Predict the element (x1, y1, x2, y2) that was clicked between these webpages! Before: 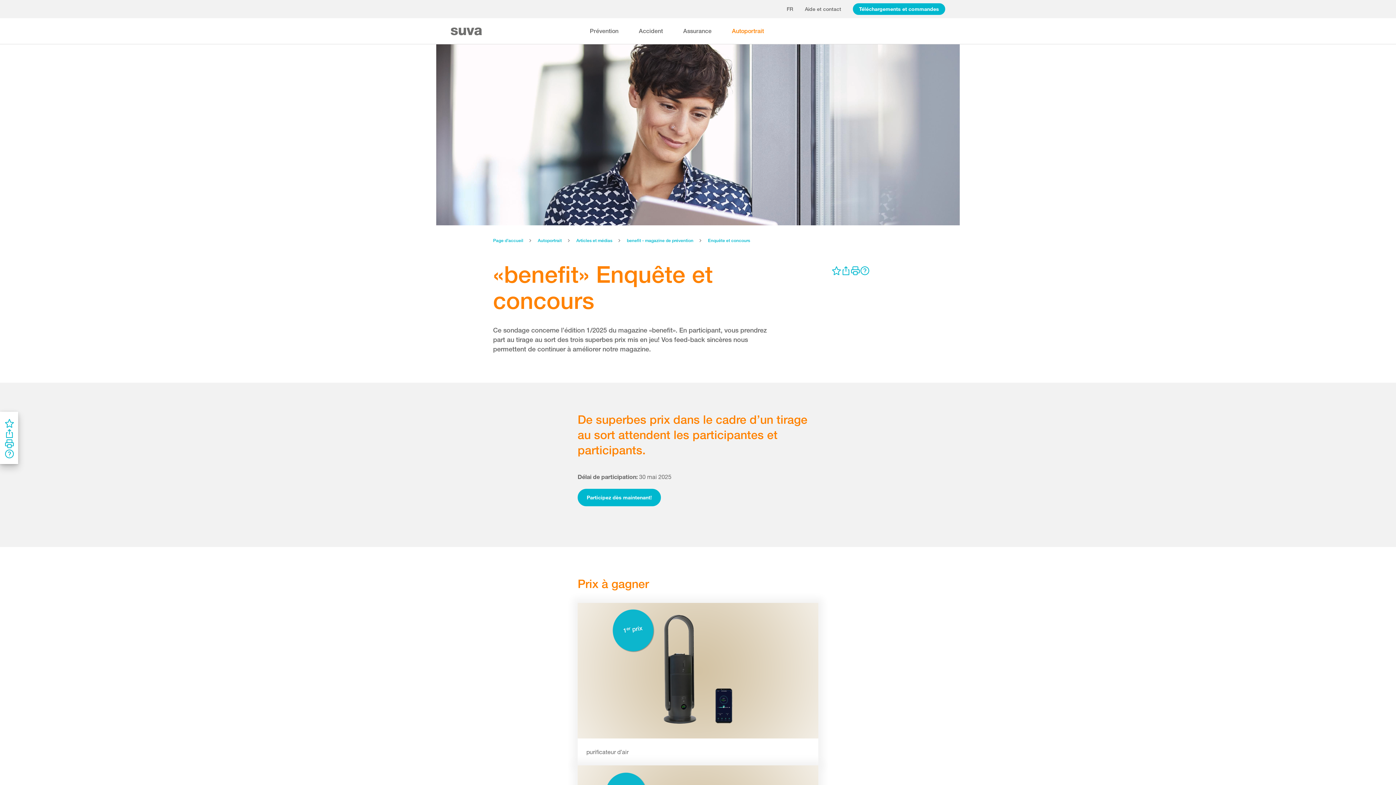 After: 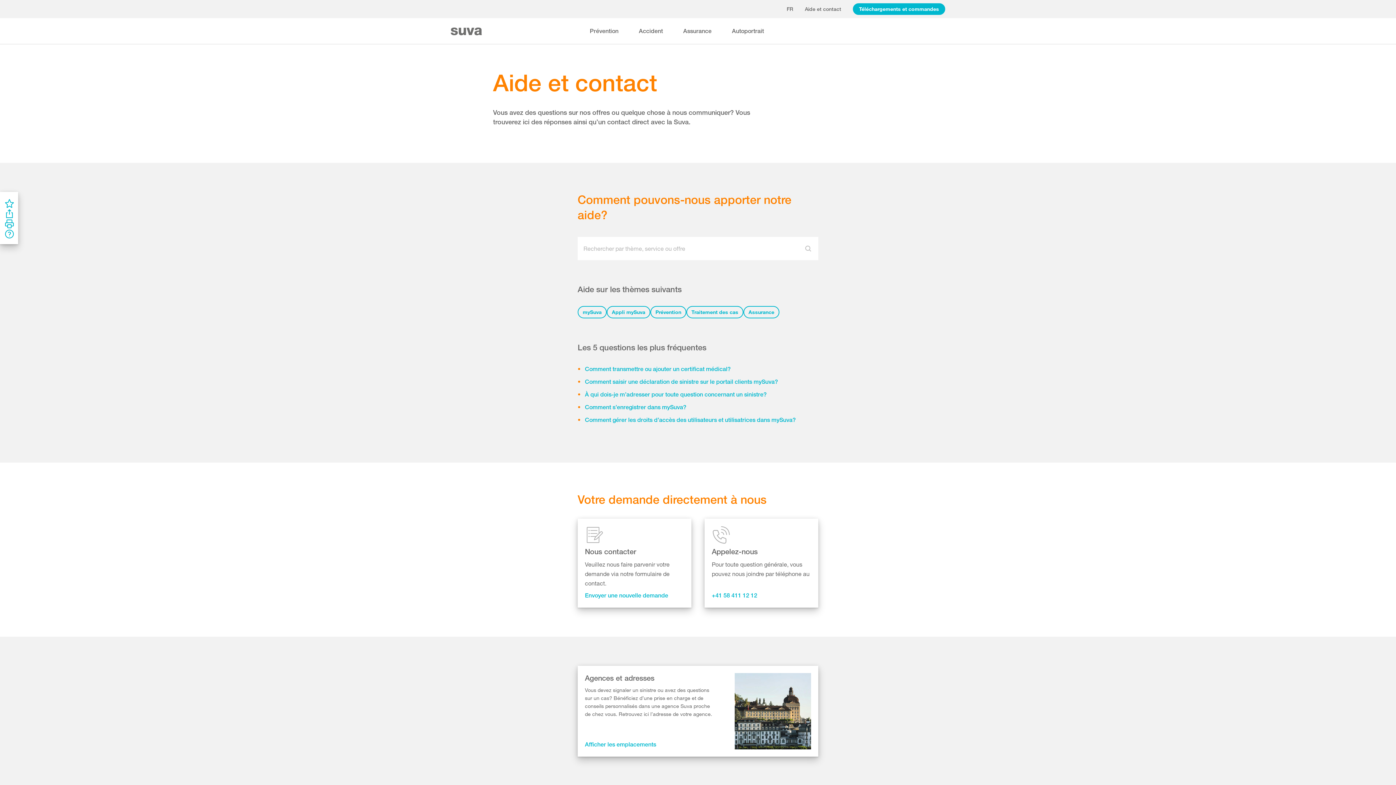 Action: label: Aide et contact bbox: (805, 5, 841, 13)